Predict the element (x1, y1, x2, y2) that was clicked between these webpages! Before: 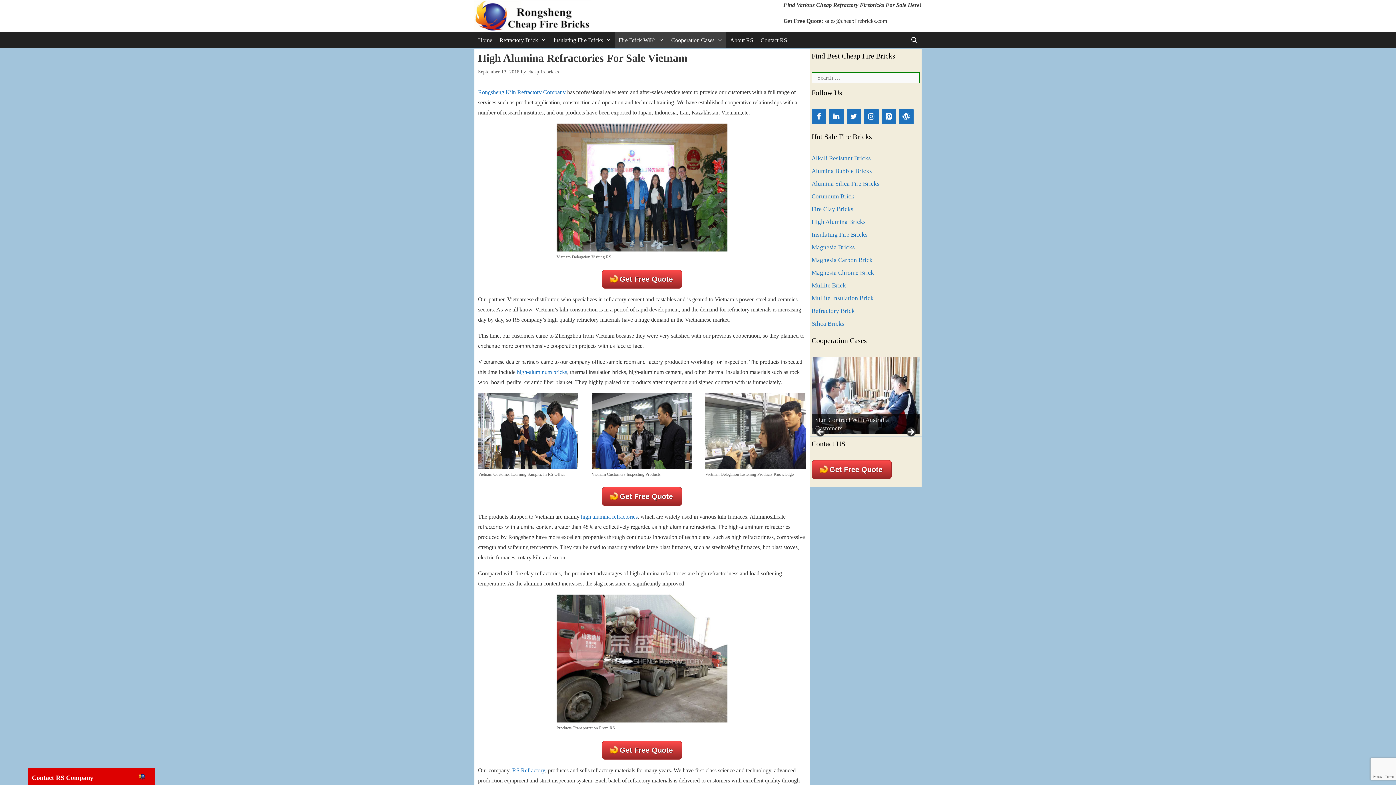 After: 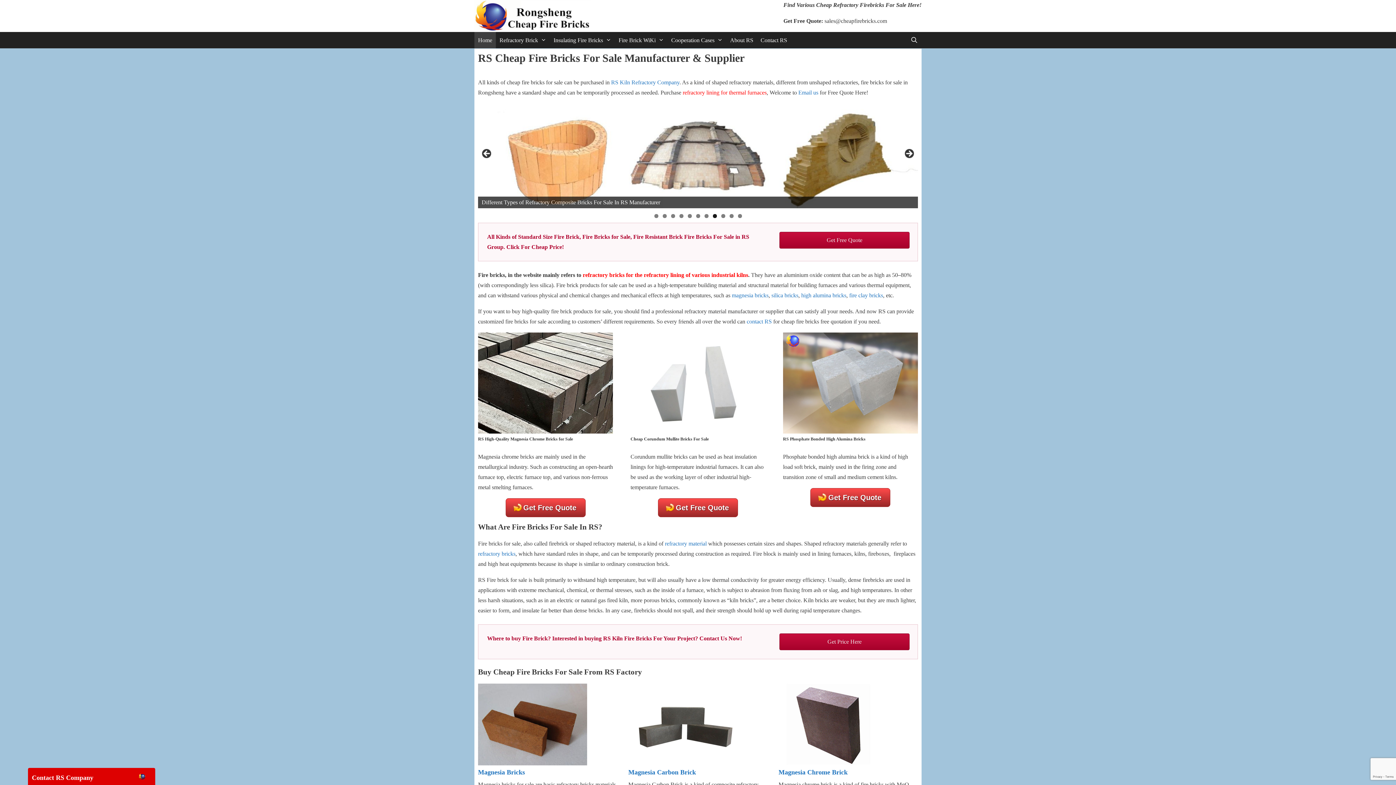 Action: label: Rongsheng Kiln Refractory Company bbox: (478, 89, 565, 95)